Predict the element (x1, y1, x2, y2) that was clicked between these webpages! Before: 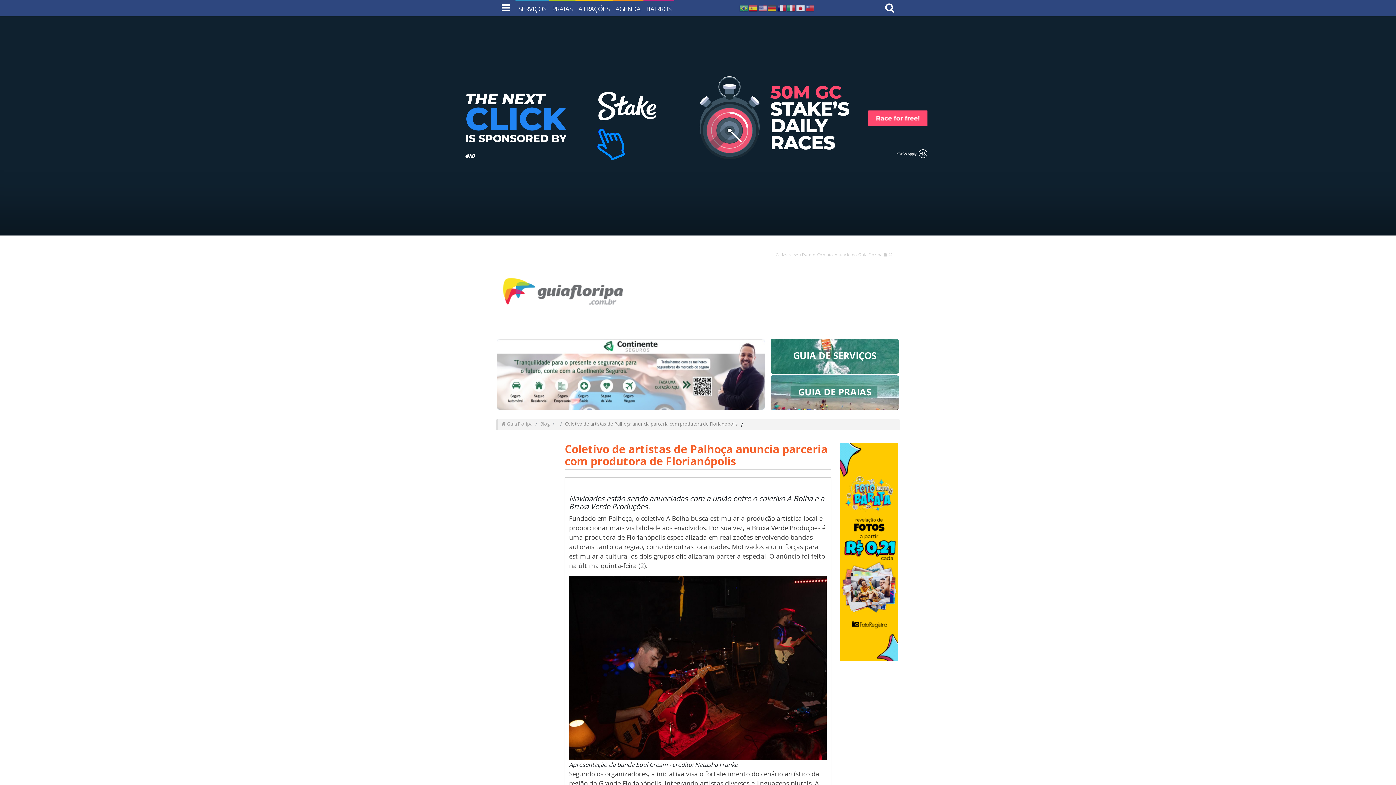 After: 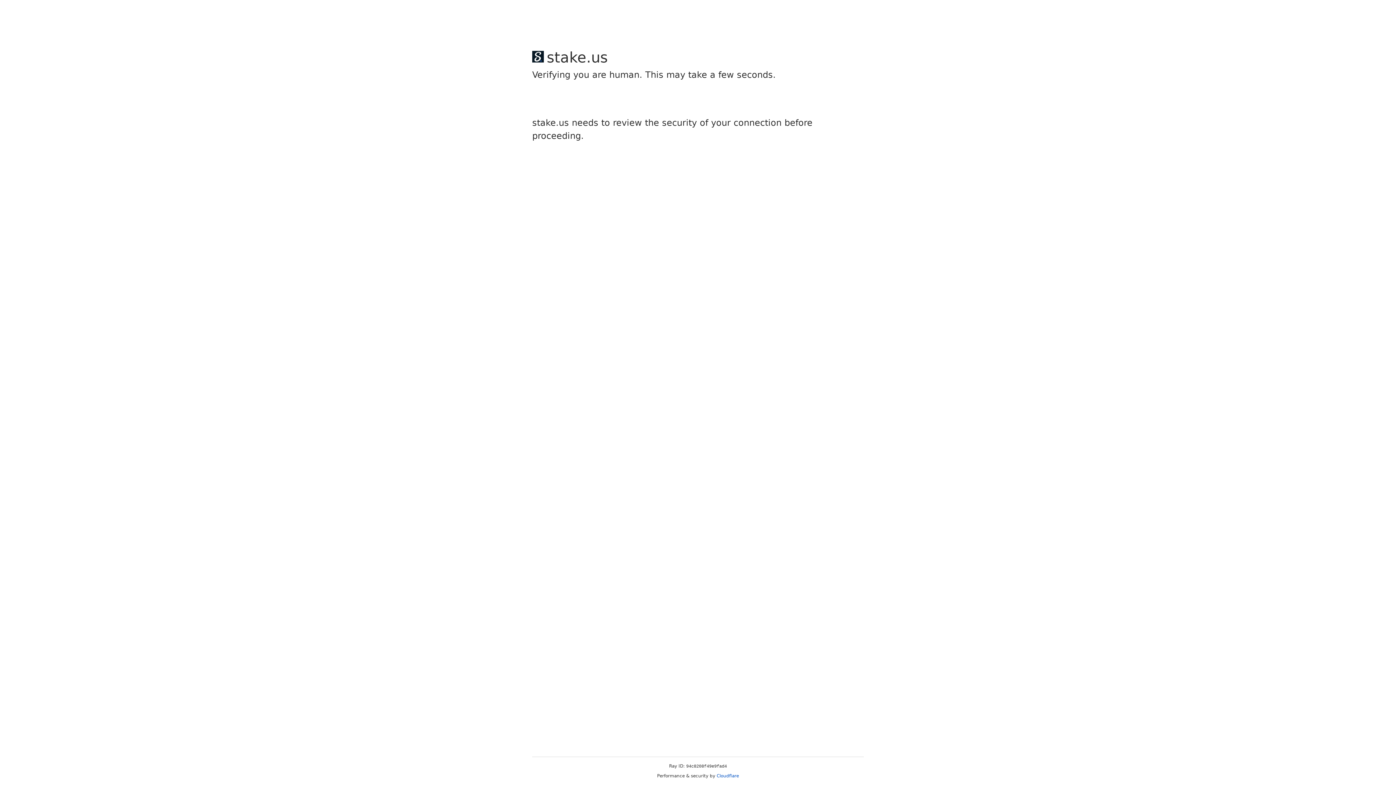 Action: bbox: (786, 3, 796, 11)